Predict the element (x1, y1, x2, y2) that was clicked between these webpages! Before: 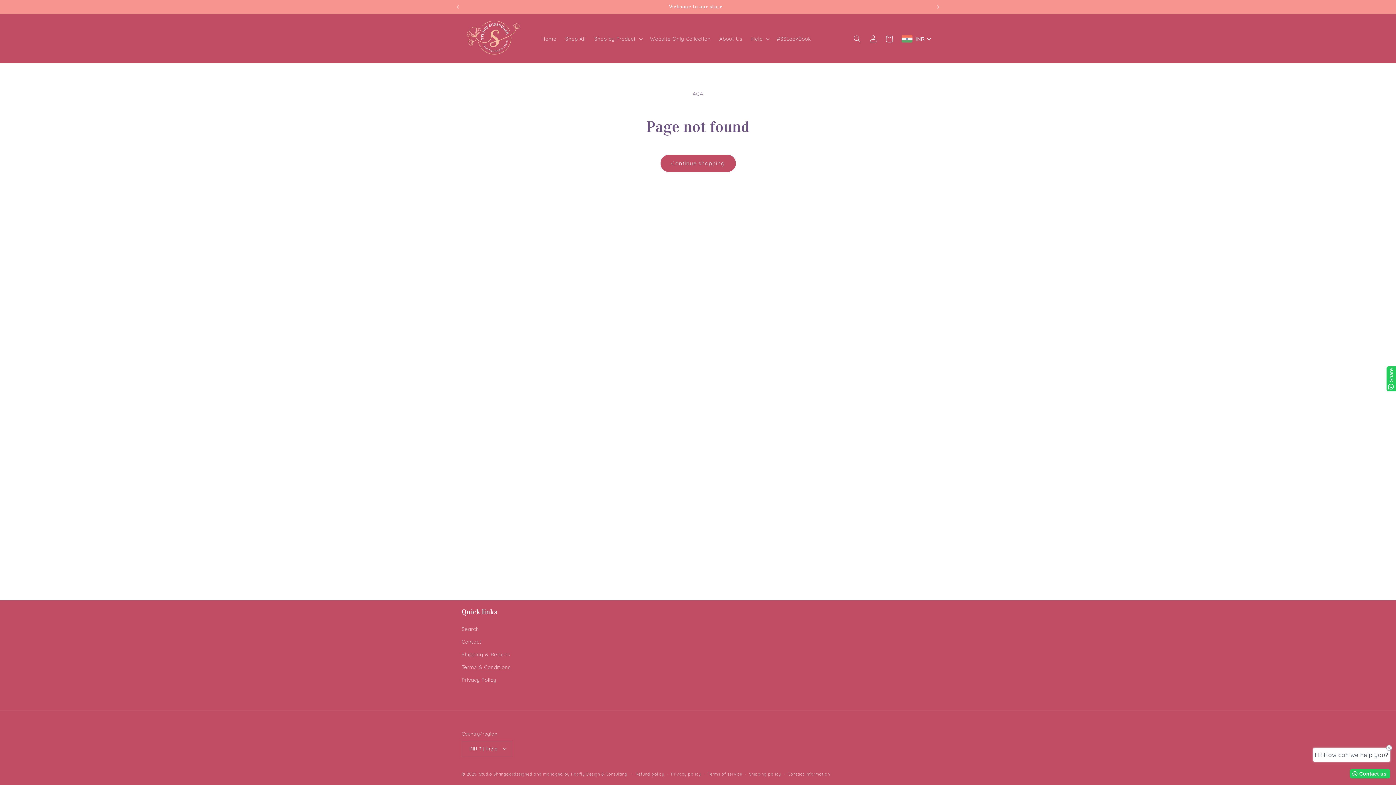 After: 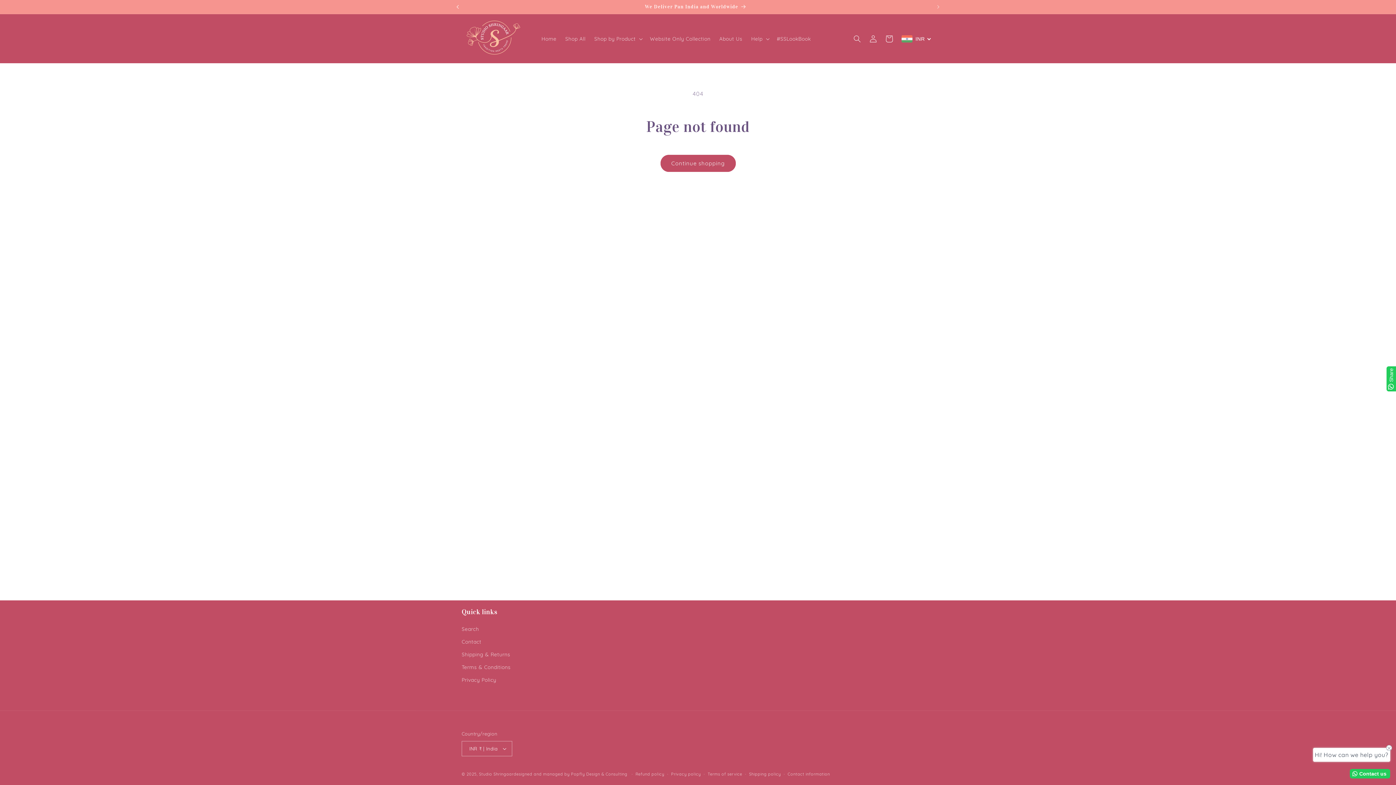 Action: label: Previous announcement bbox: (449, 0, 465, 13)